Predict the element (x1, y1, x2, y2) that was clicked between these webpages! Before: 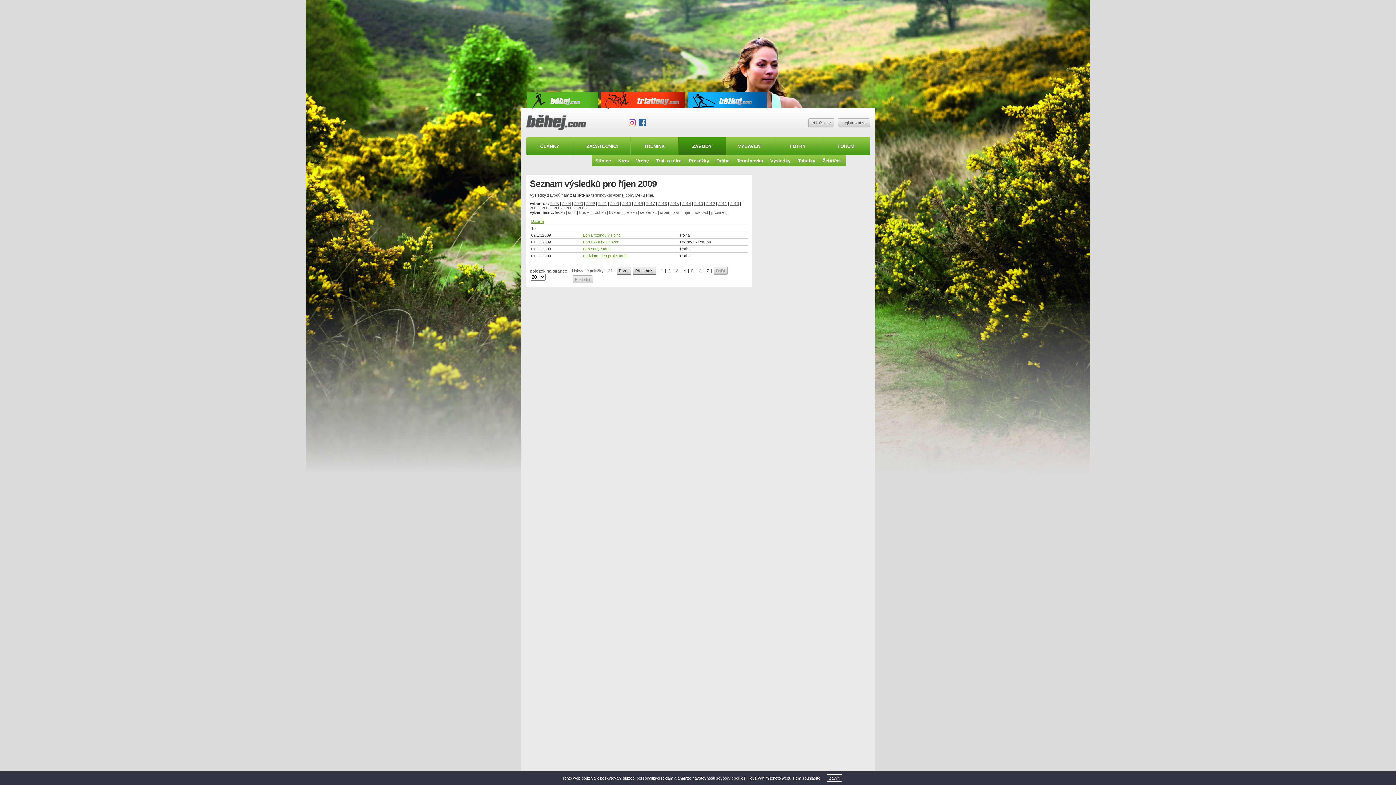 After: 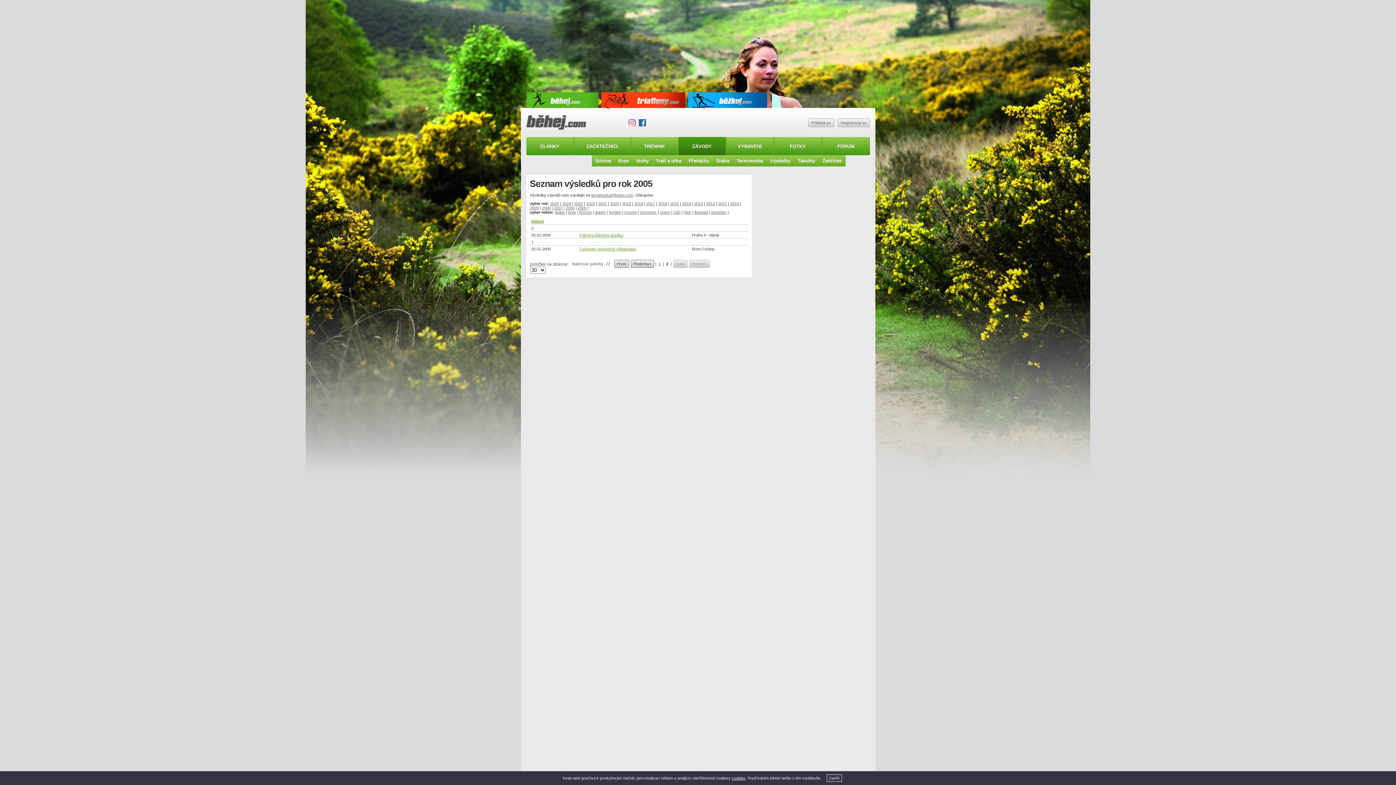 Action: label: 2005 bbox: (578, 205, 586, 210)